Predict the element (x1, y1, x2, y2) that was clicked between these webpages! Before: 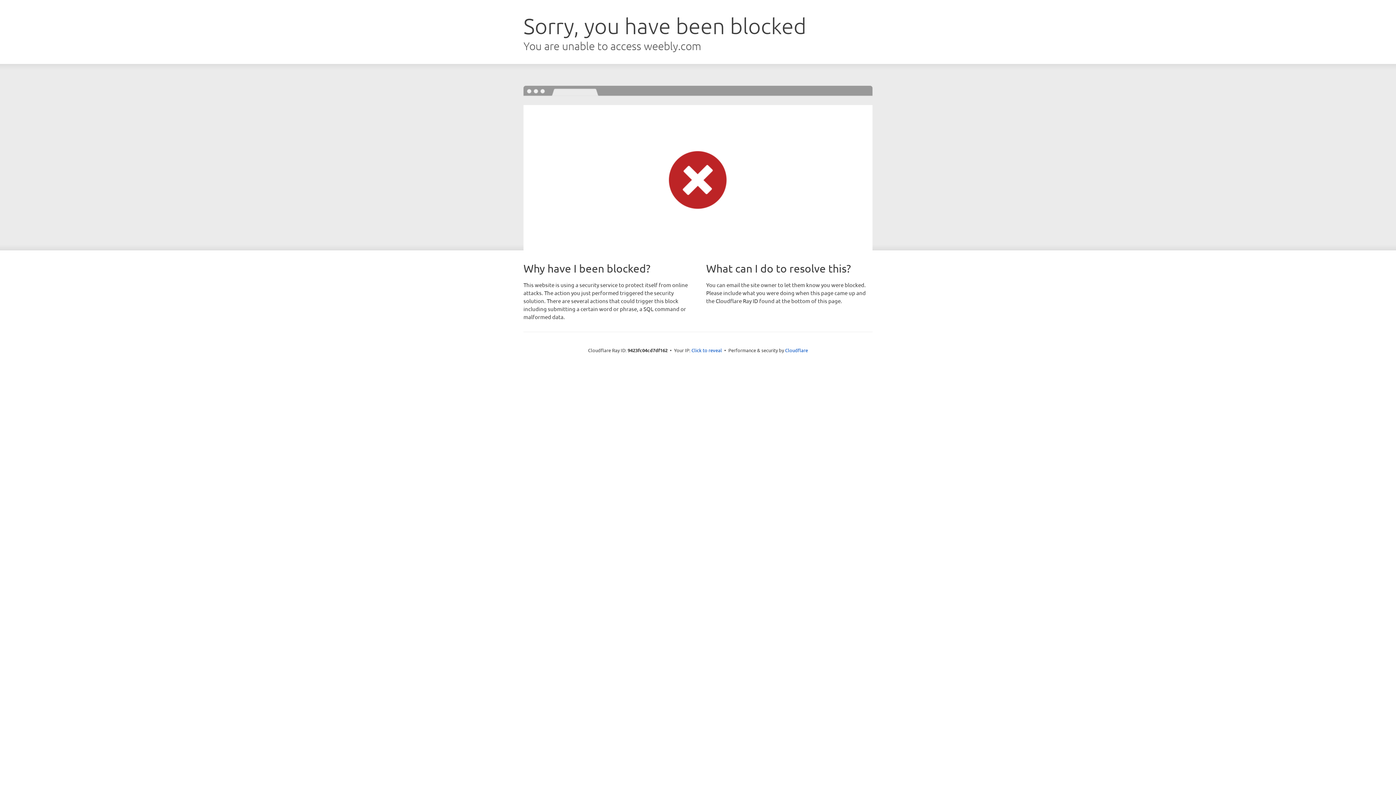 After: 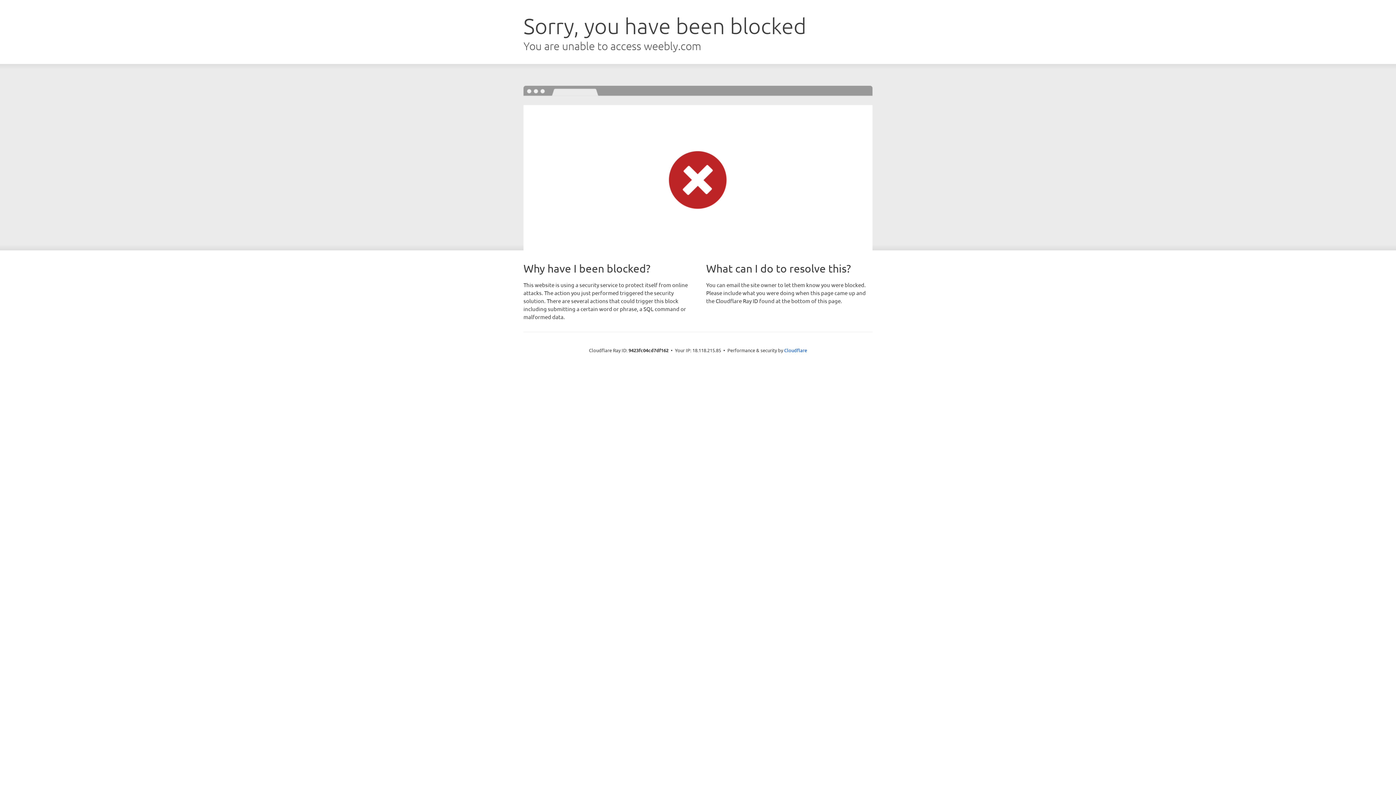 Action: label: Click to reveal bbox: (691, 346, 722, 353)